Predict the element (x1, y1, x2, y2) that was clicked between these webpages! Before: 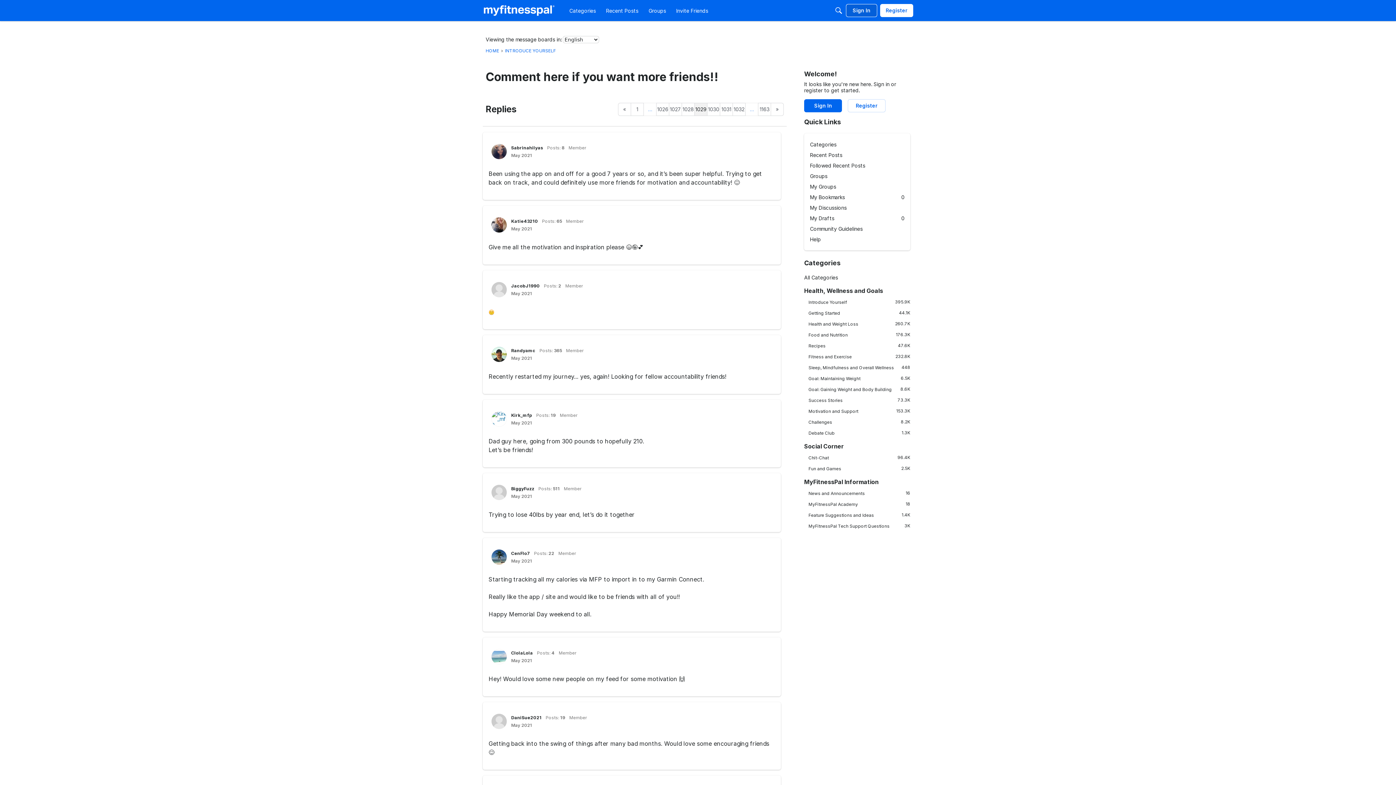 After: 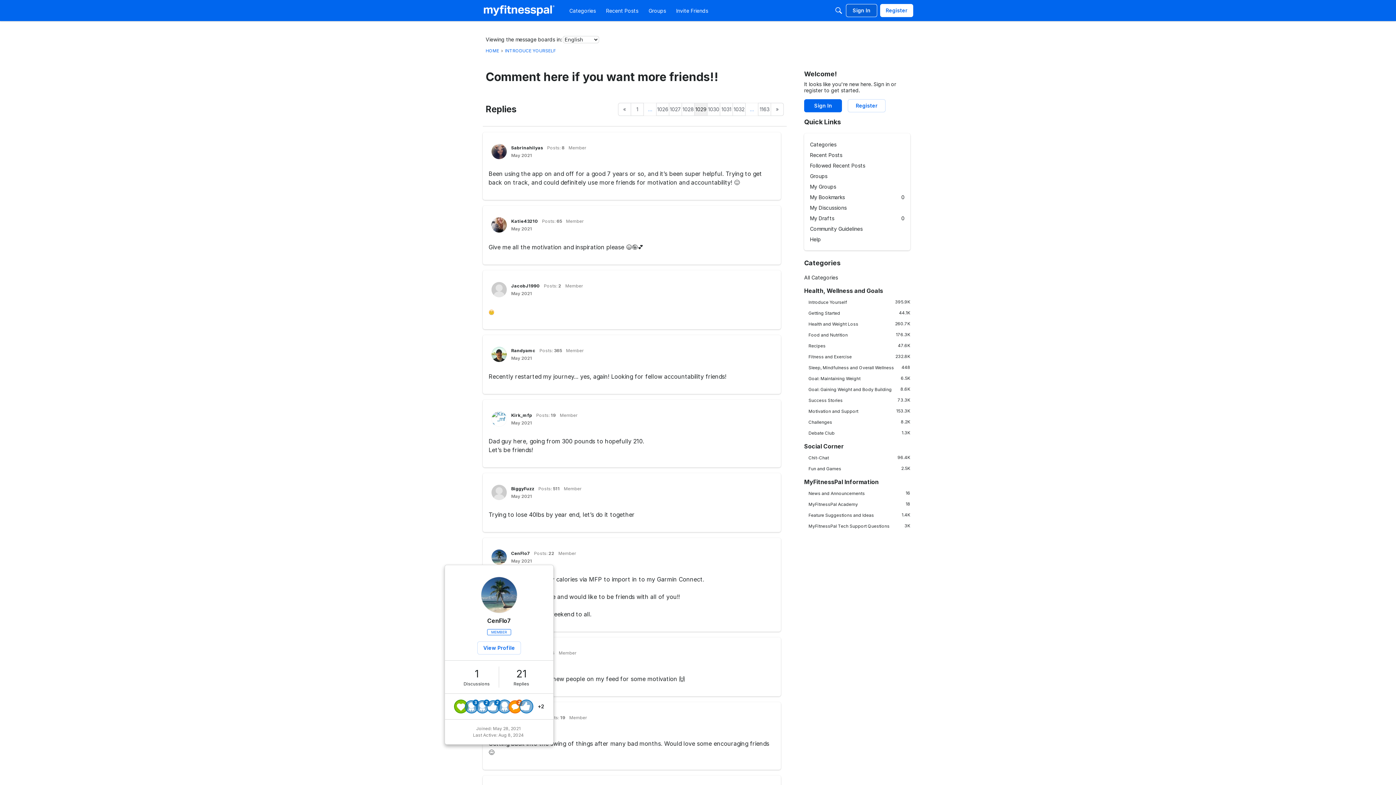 Action: bbox: (491, 549, 506, 565) label: User: "CenFlo7"